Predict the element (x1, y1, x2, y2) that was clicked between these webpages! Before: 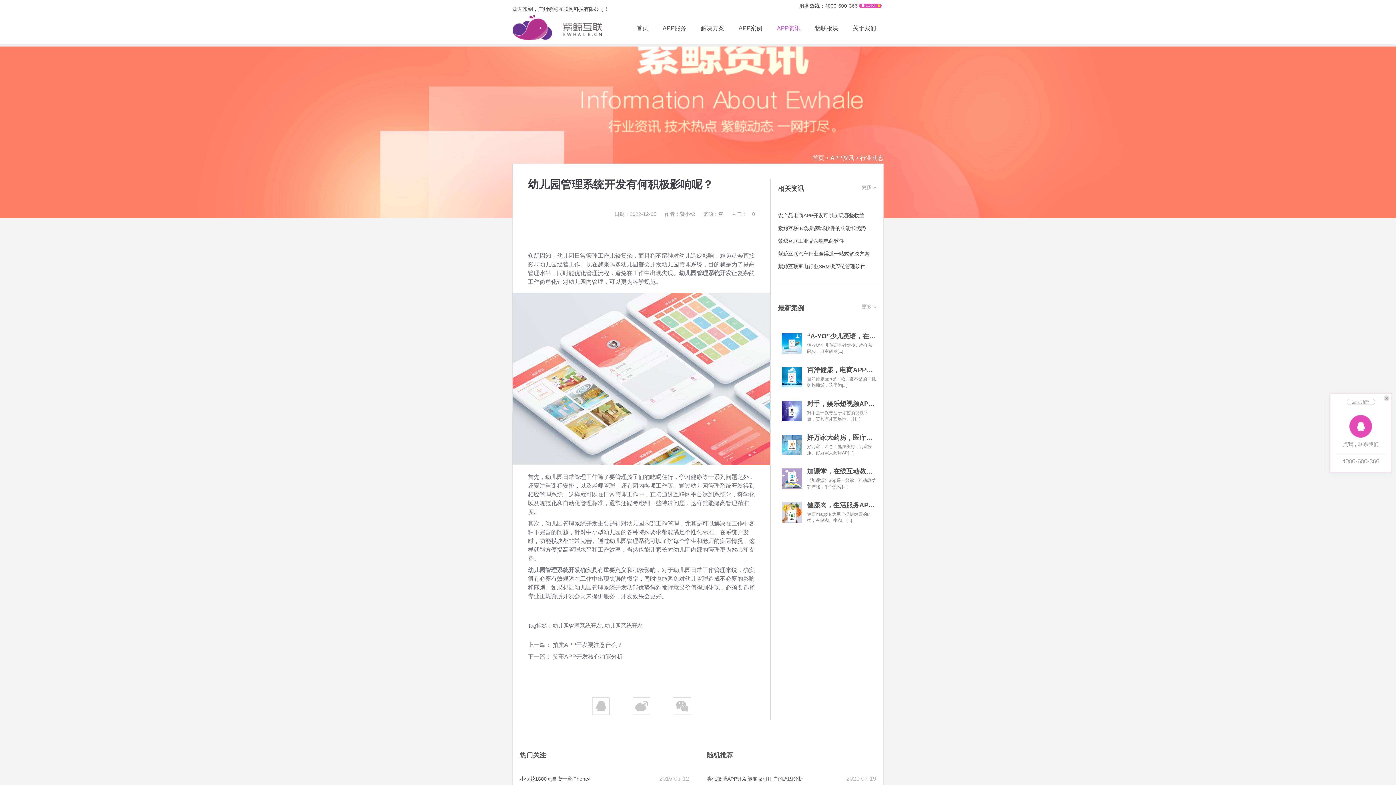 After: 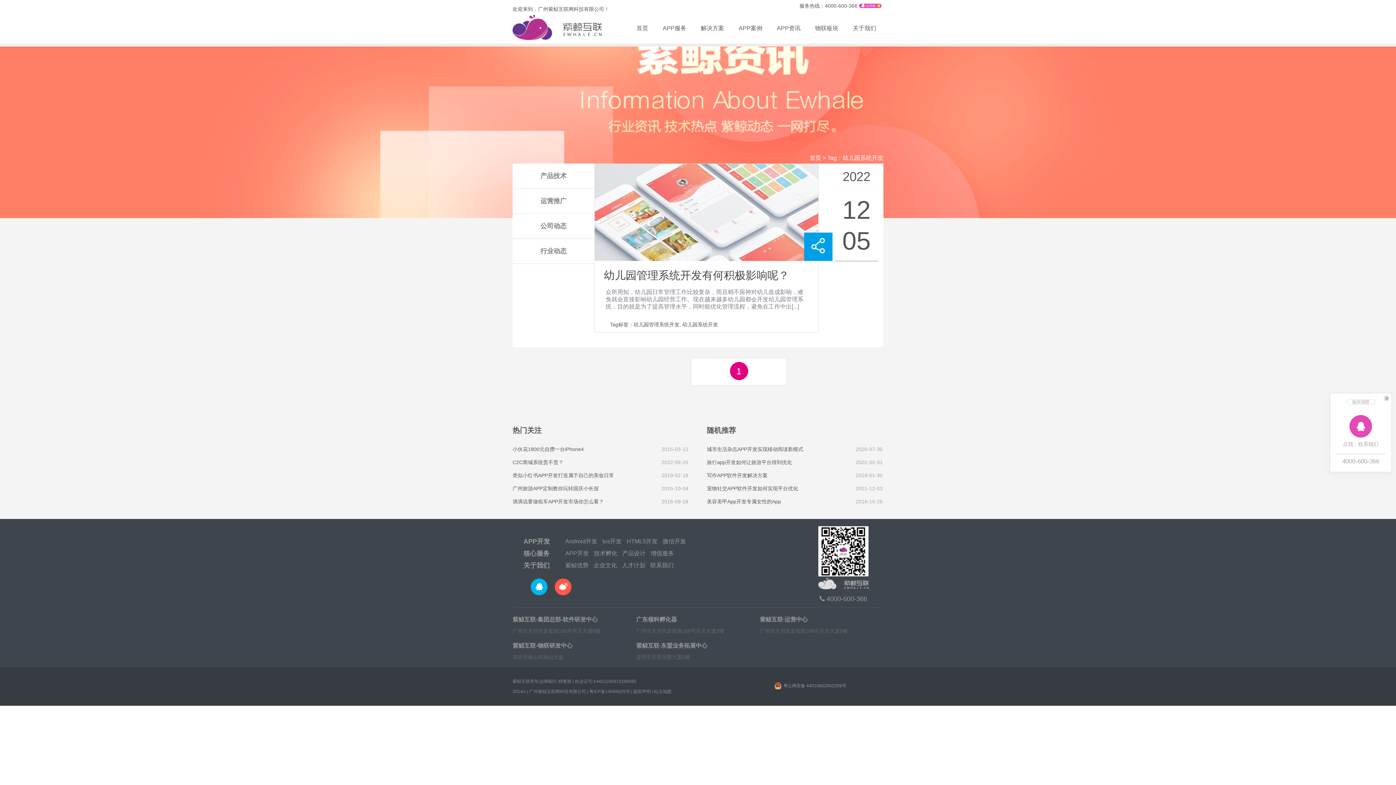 Action: bbox: (604, 622, 642, 629) label: 幼儿园系统开发